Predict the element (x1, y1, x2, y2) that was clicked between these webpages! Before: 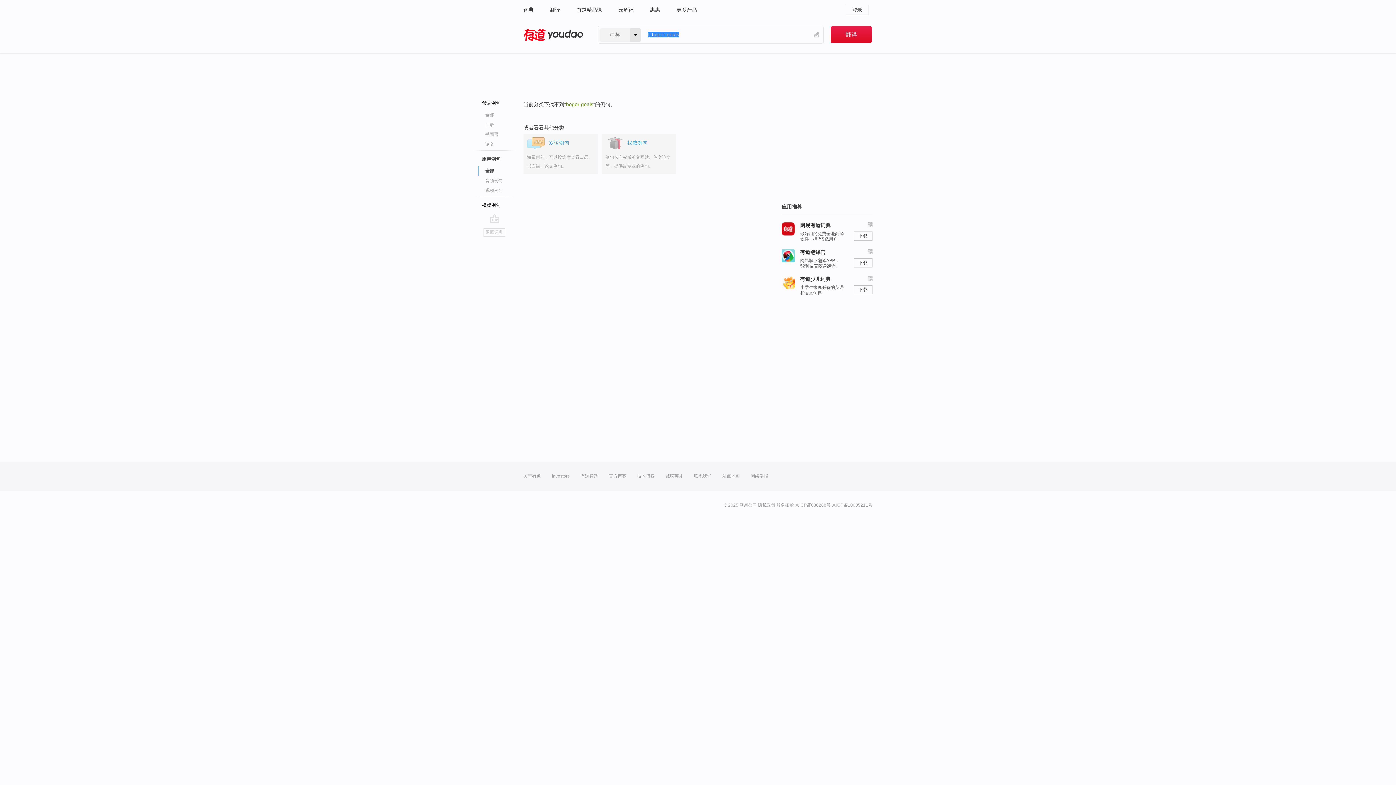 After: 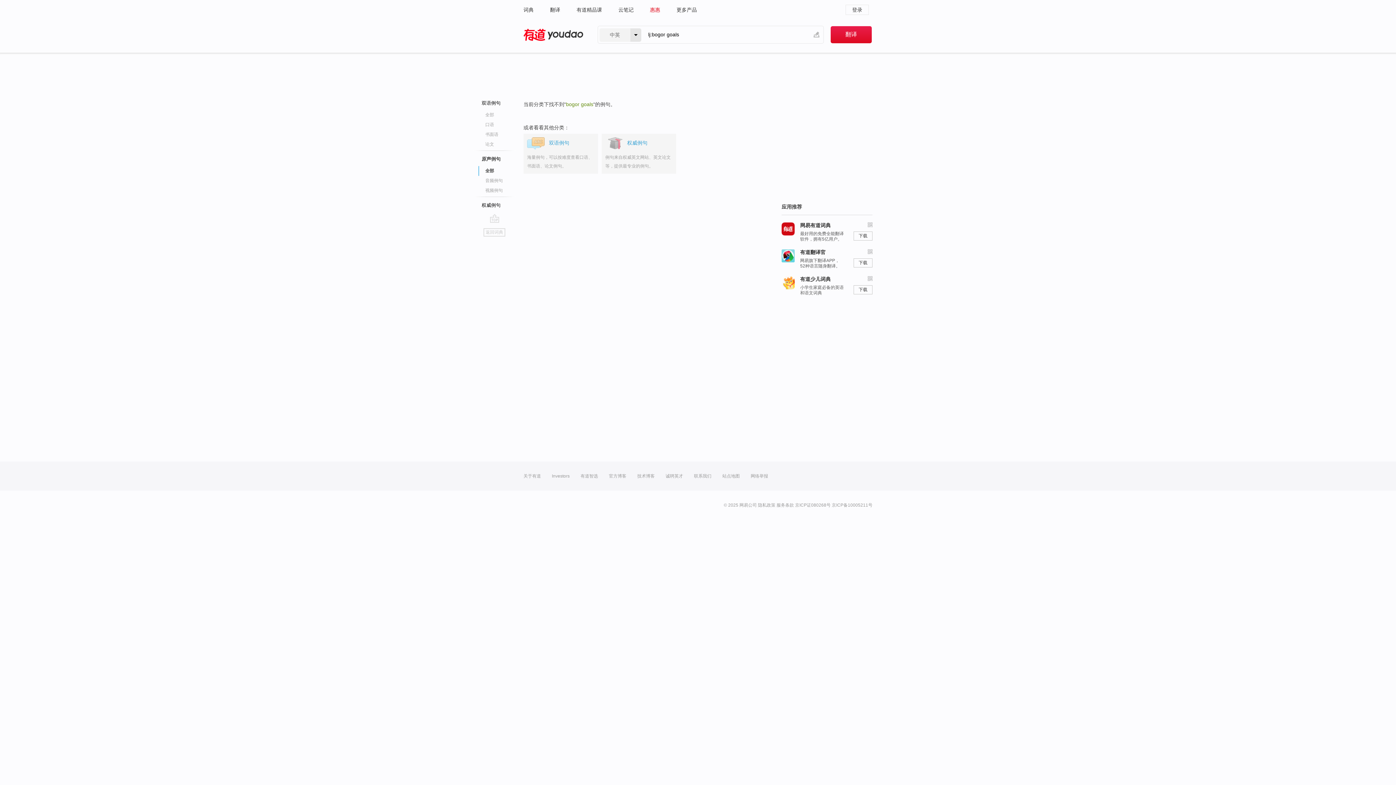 Action: label: 惠惠 bbox: (650, 0, 660, 19)